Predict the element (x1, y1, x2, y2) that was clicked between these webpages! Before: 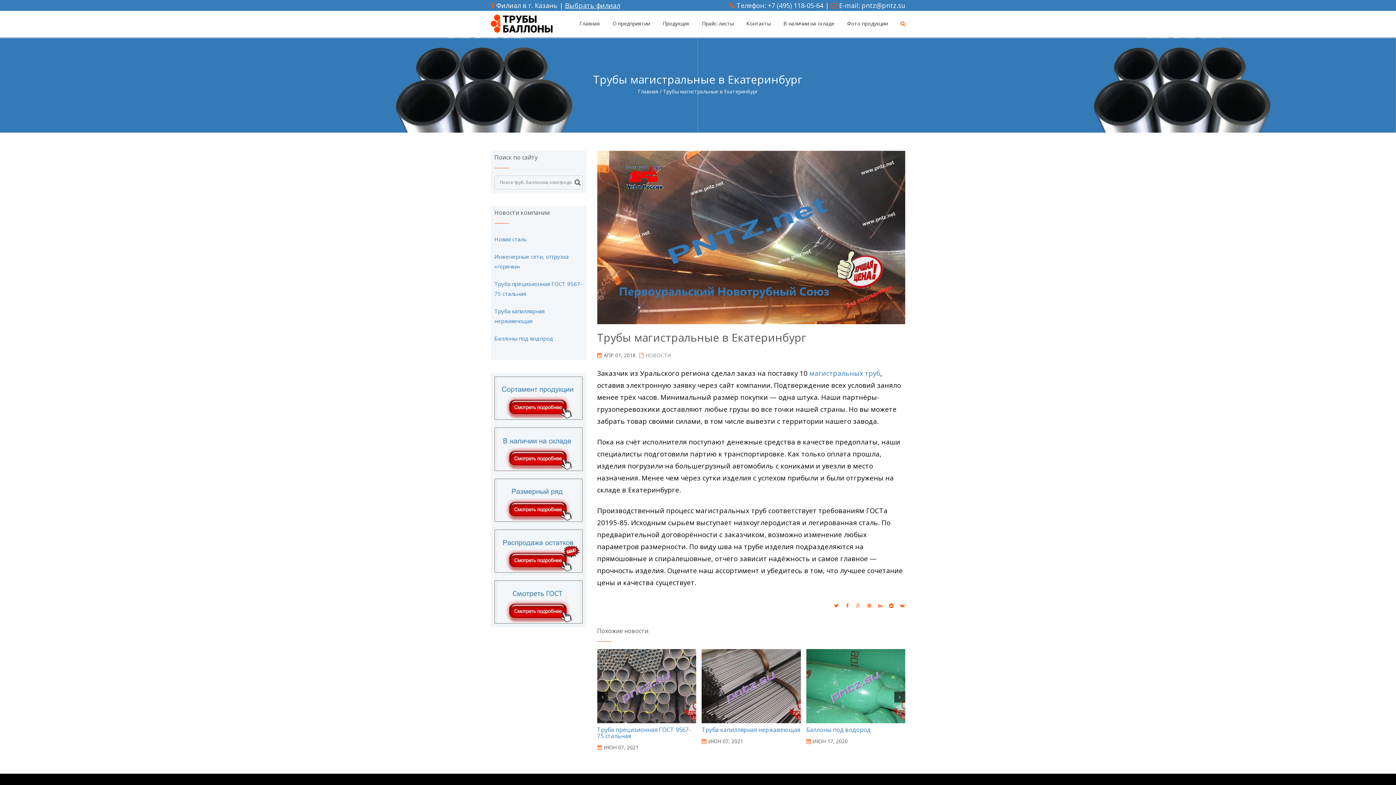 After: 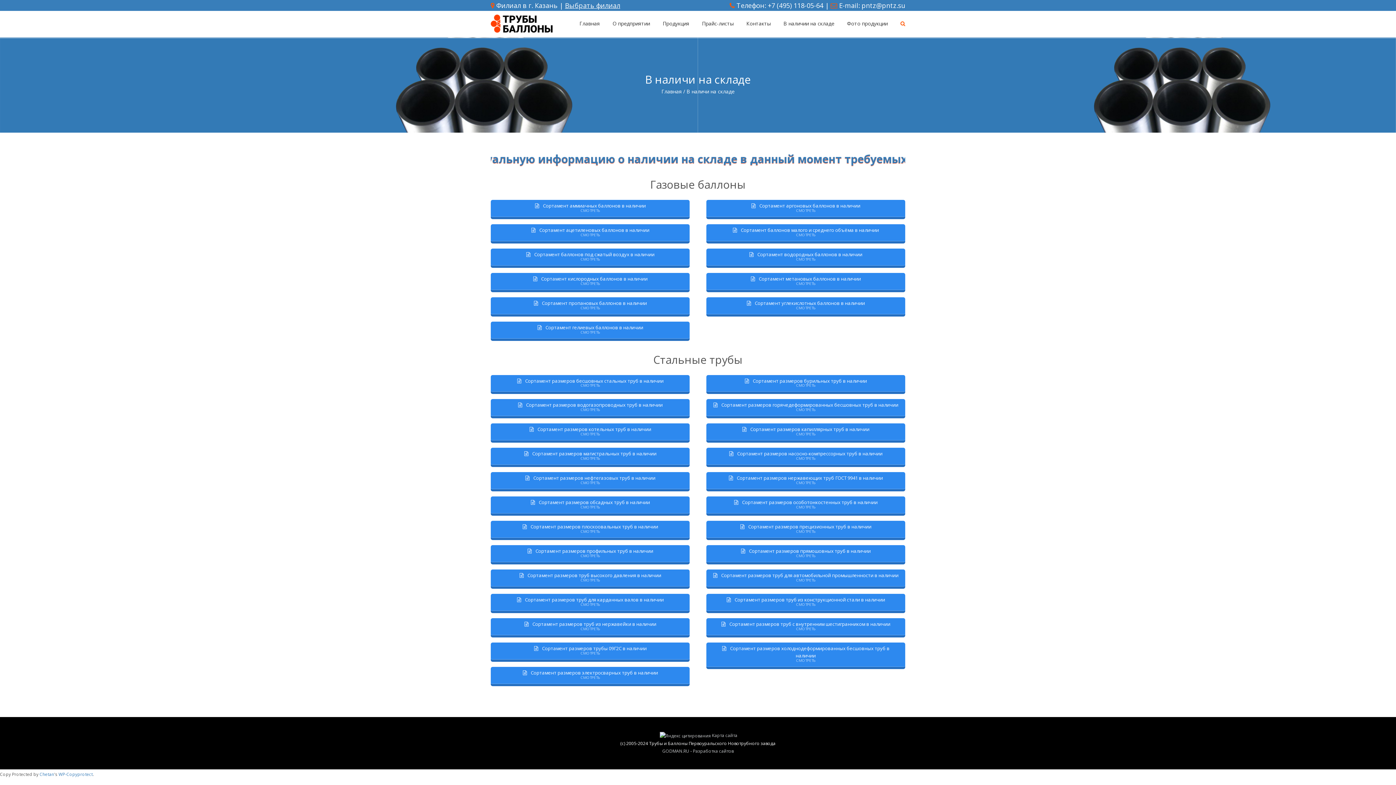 Action: bbox: (494, 478, 582, 522)